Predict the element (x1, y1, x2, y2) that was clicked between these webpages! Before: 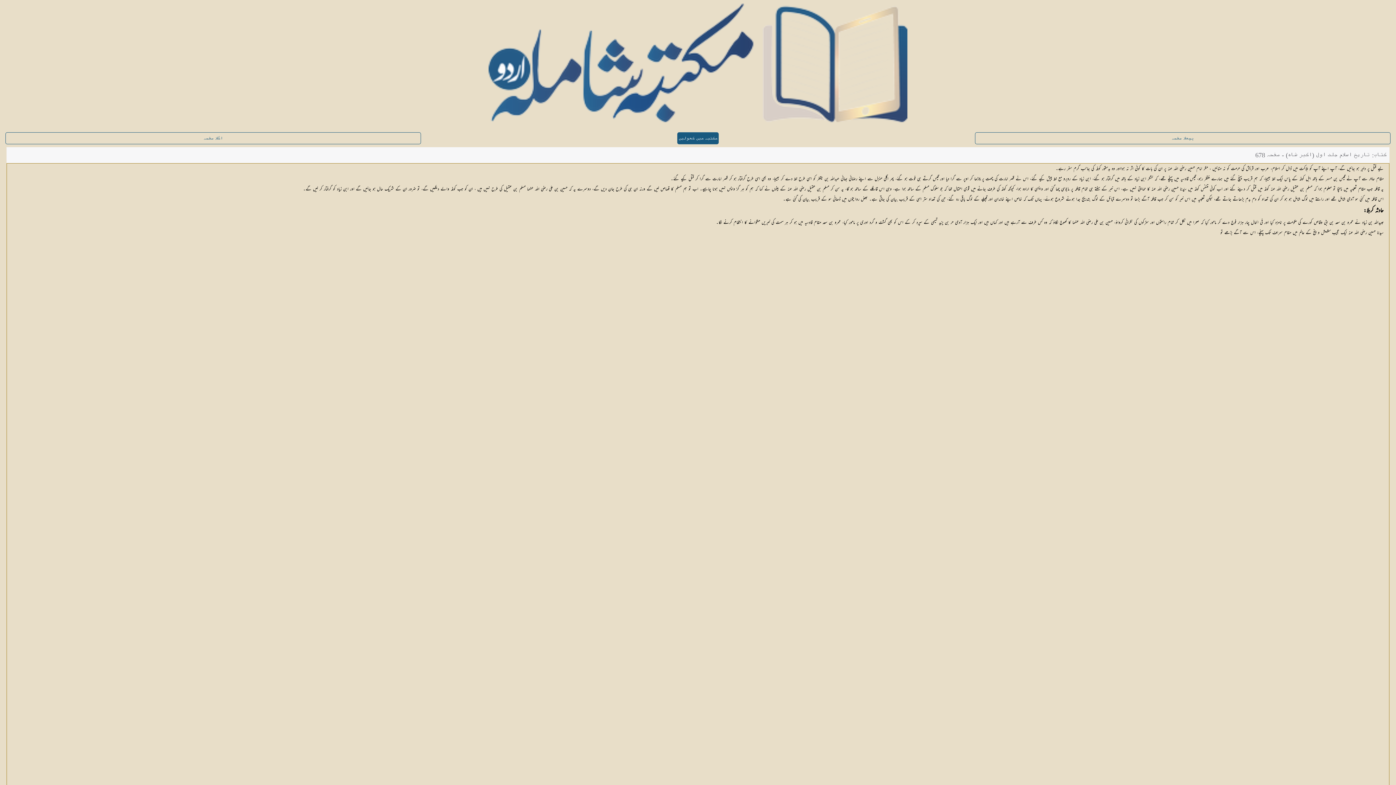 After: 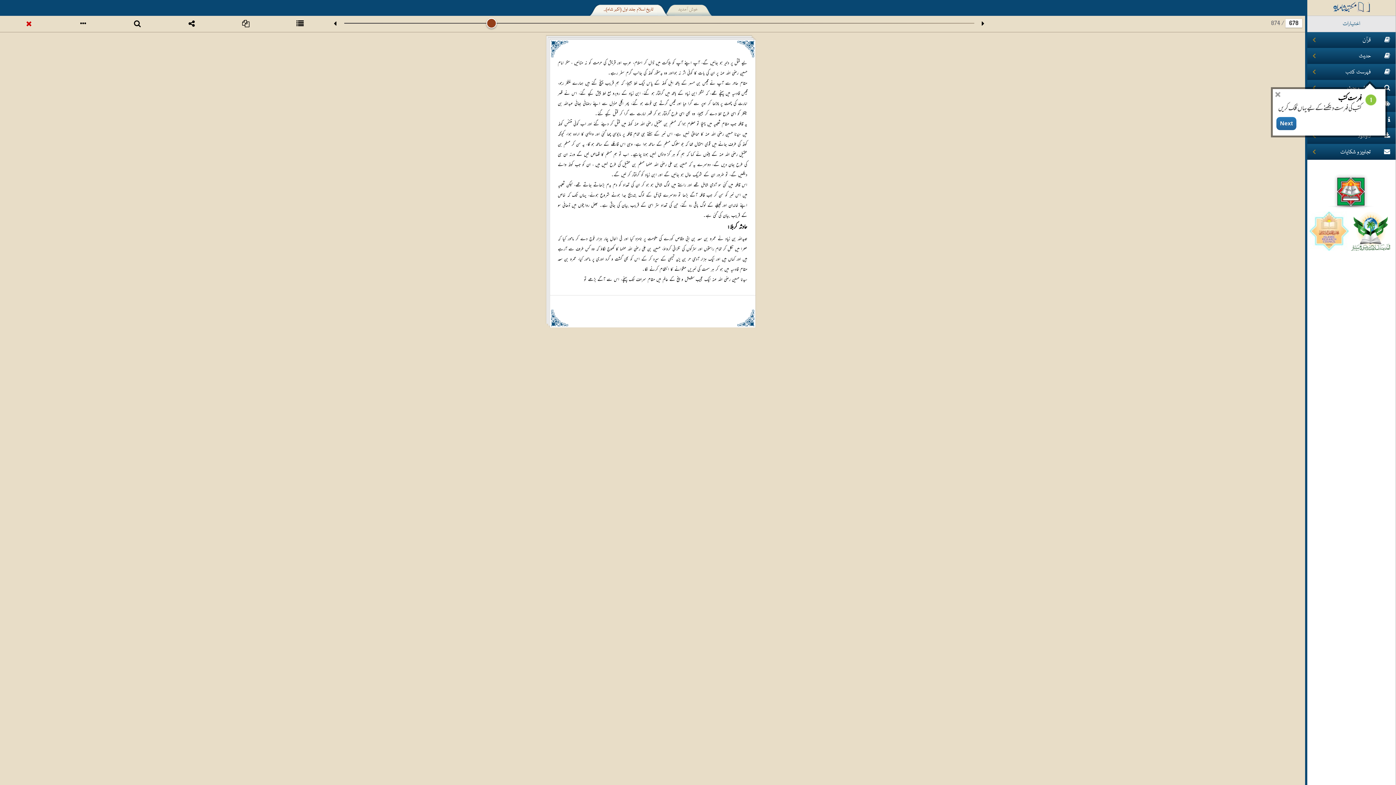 Action: bbox: (488, 117, 907, 123)